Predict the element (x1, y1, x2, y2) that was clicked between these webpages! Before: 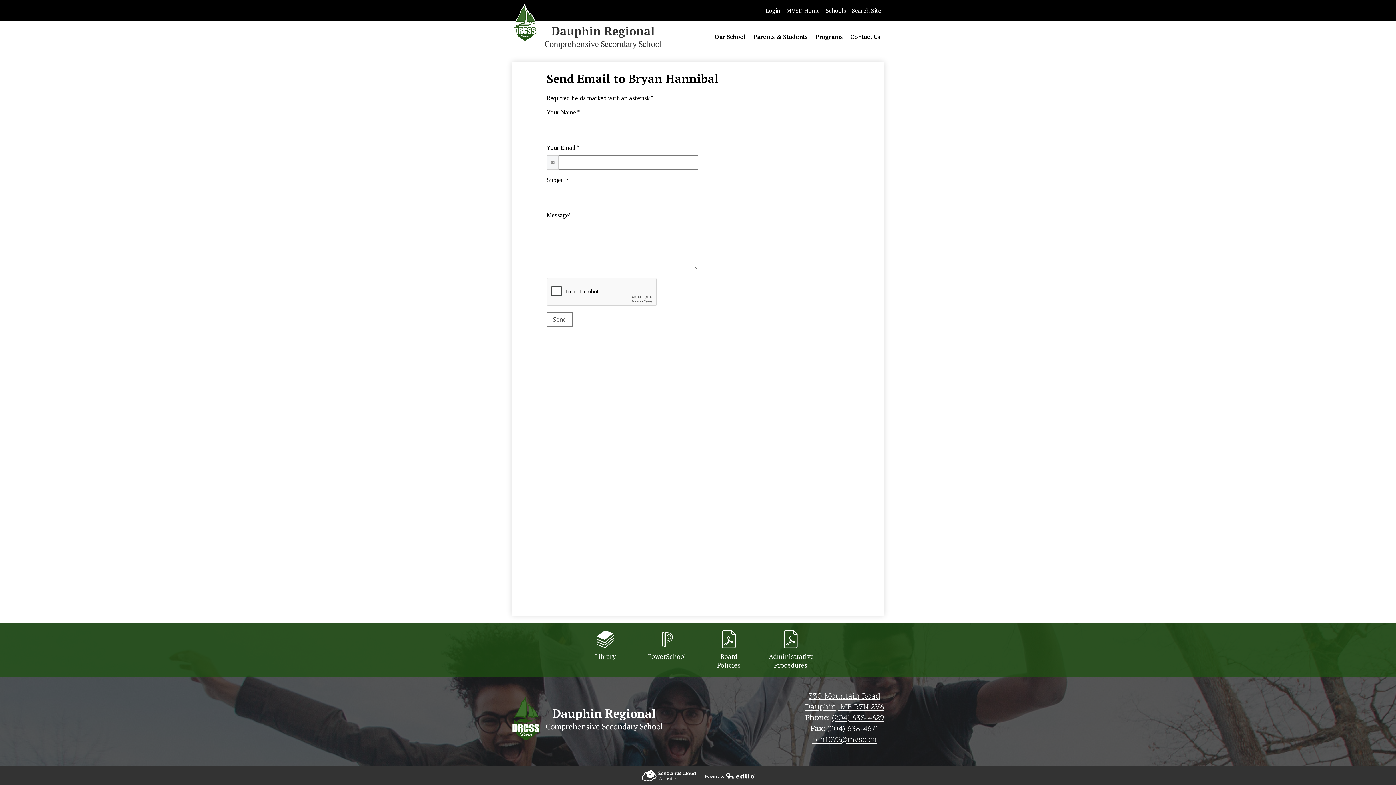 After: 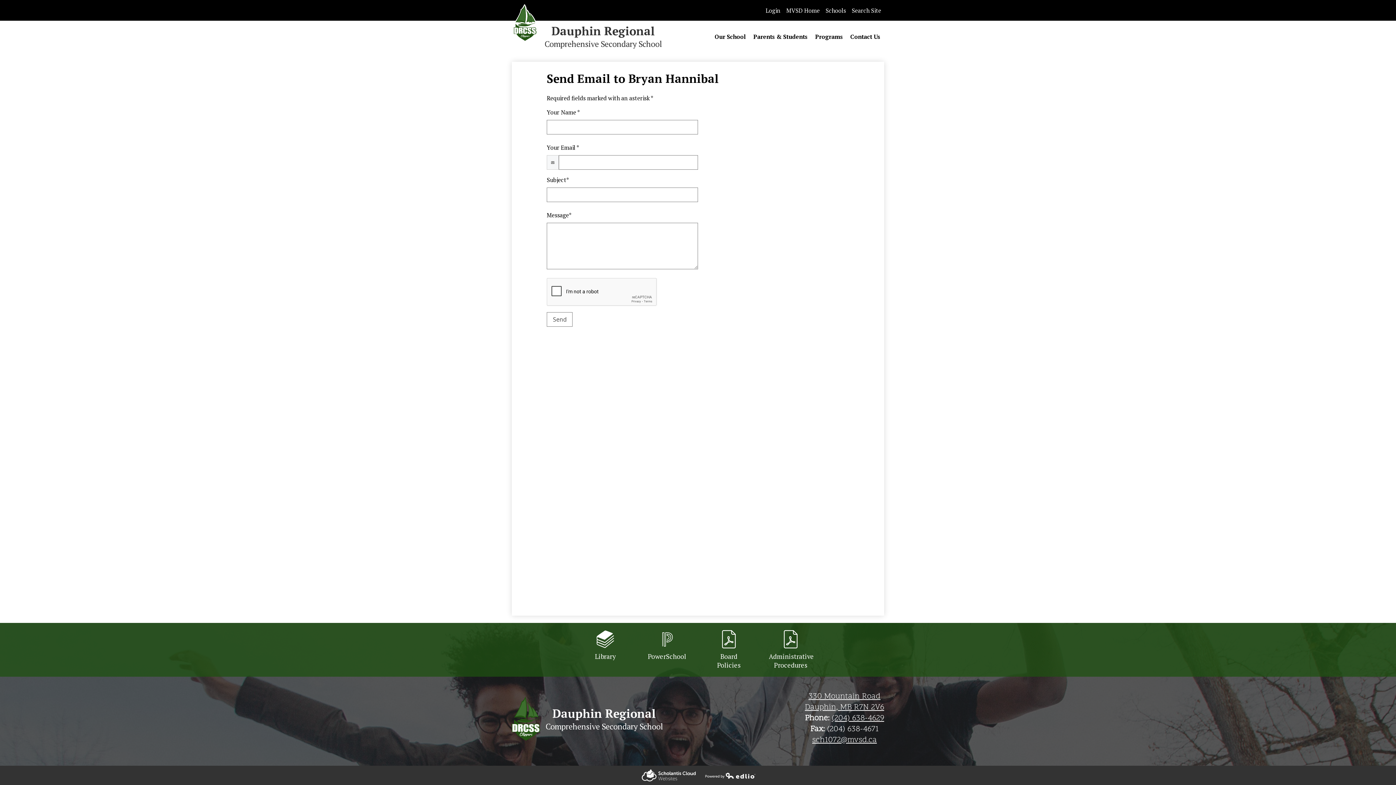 Action: bbox: (812, 735, 877, 746) label: sch1072@mvsd.ca